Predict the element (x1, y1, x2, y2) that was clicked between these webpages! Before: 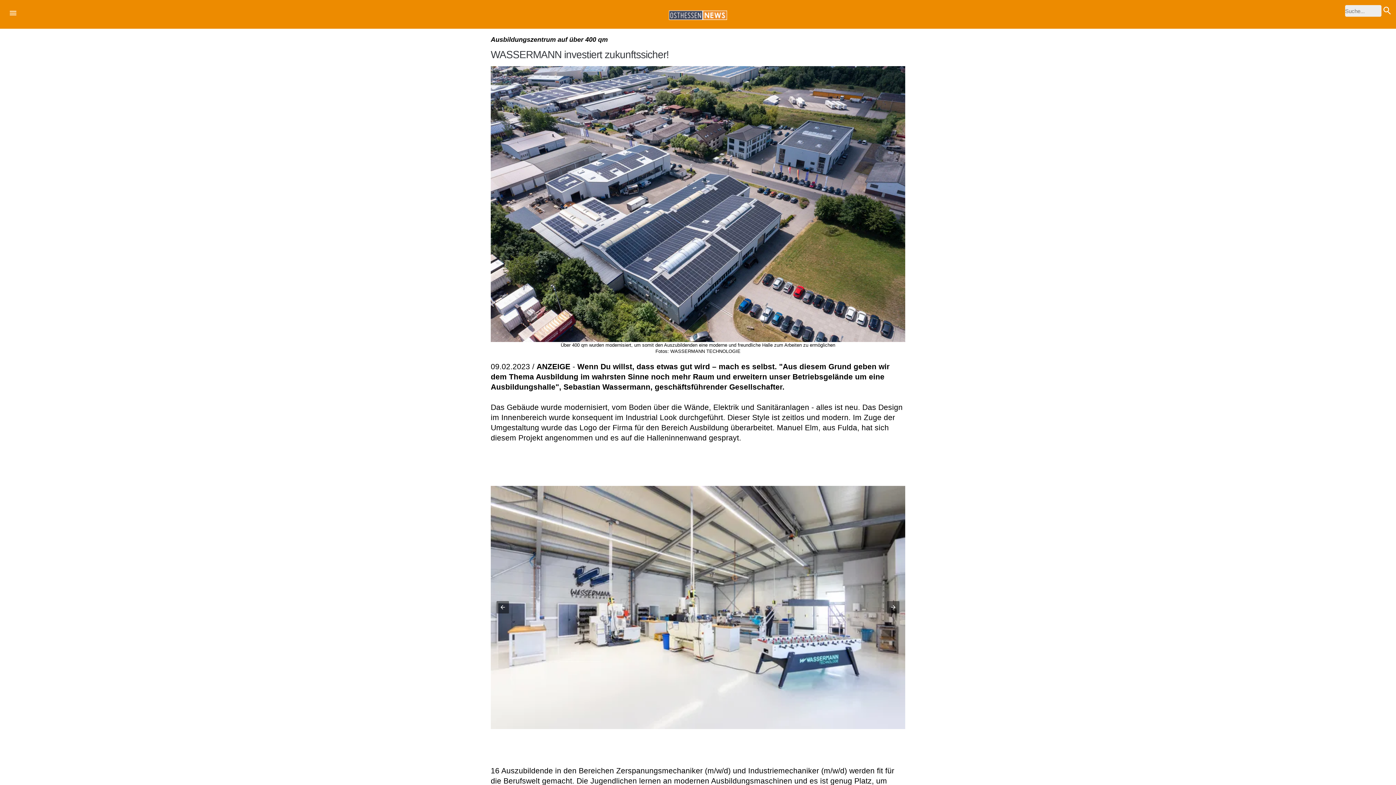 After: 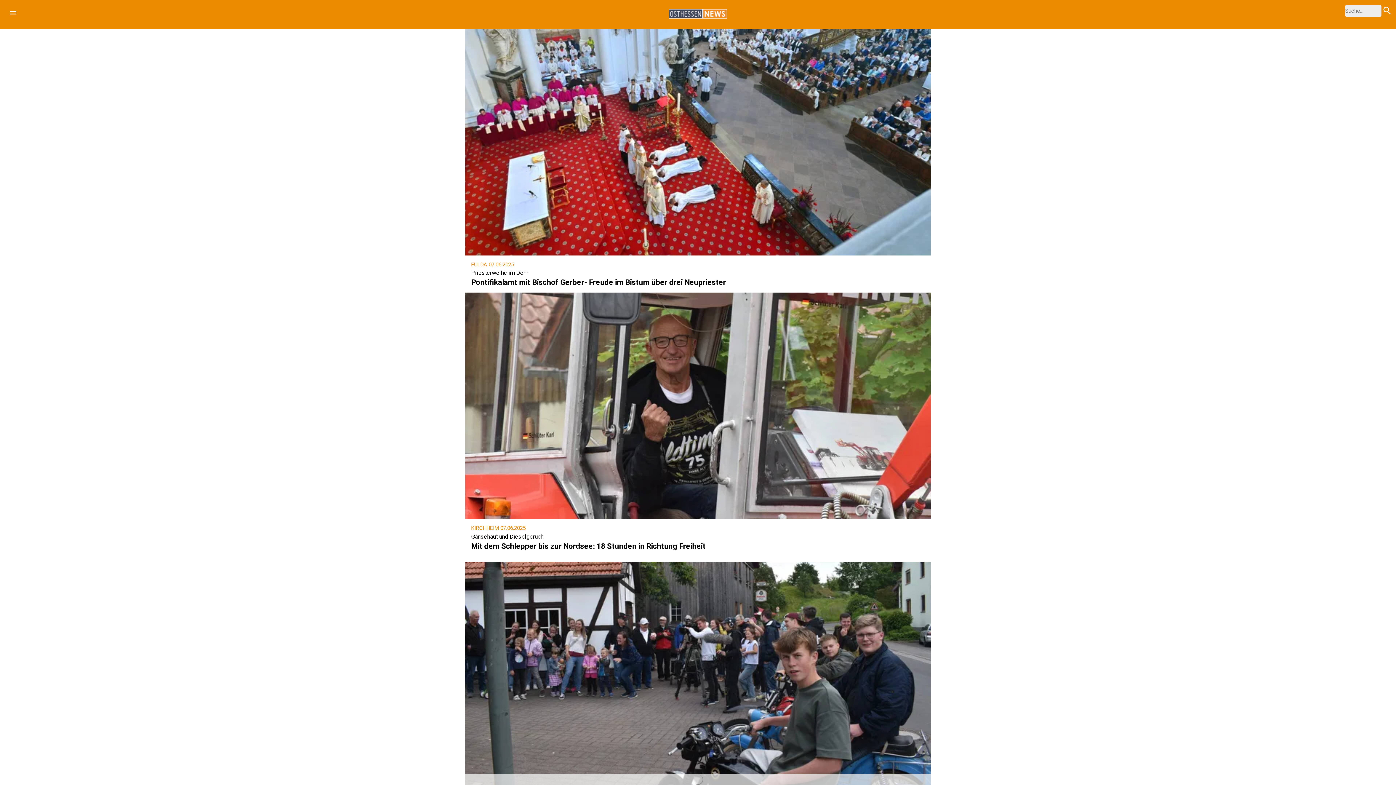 Action: bbox: (669, 10, 727, 21)